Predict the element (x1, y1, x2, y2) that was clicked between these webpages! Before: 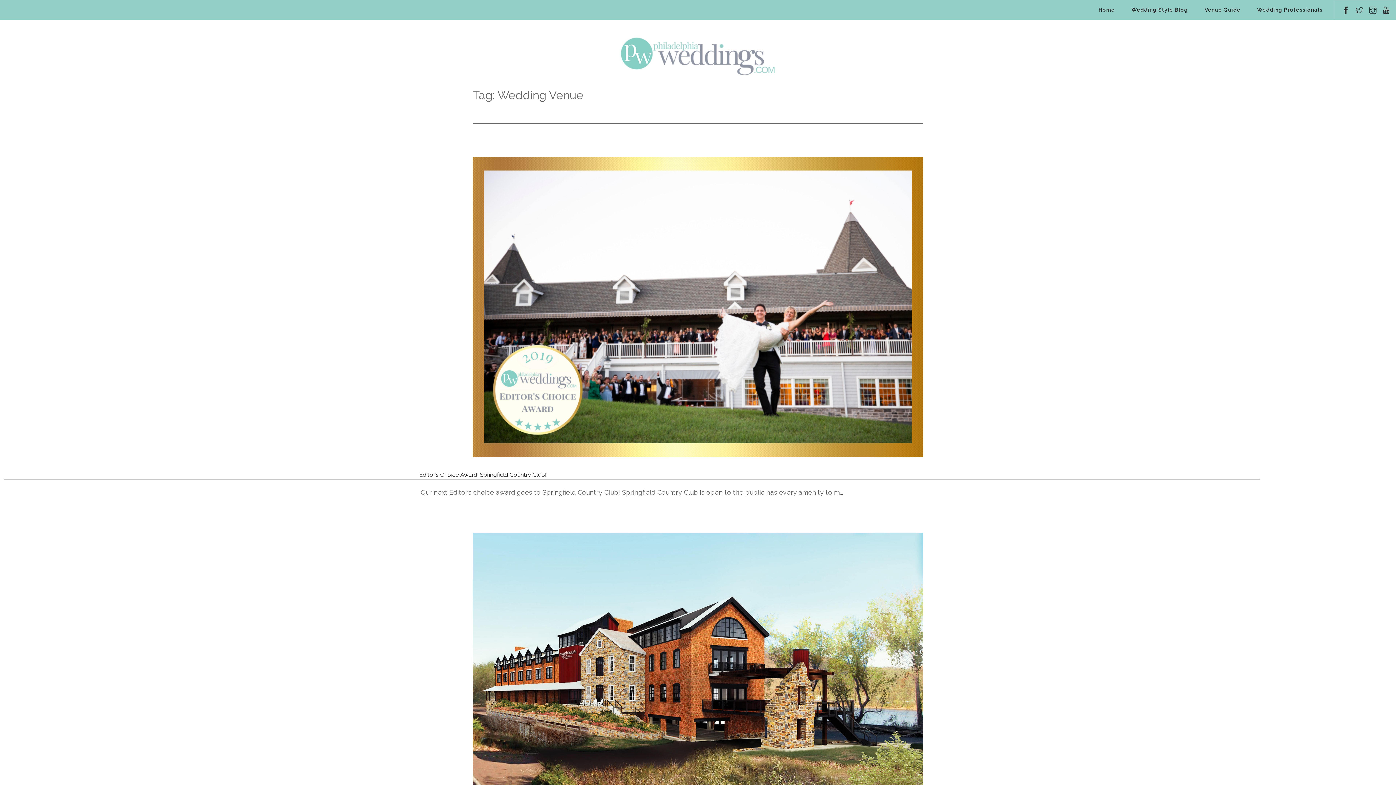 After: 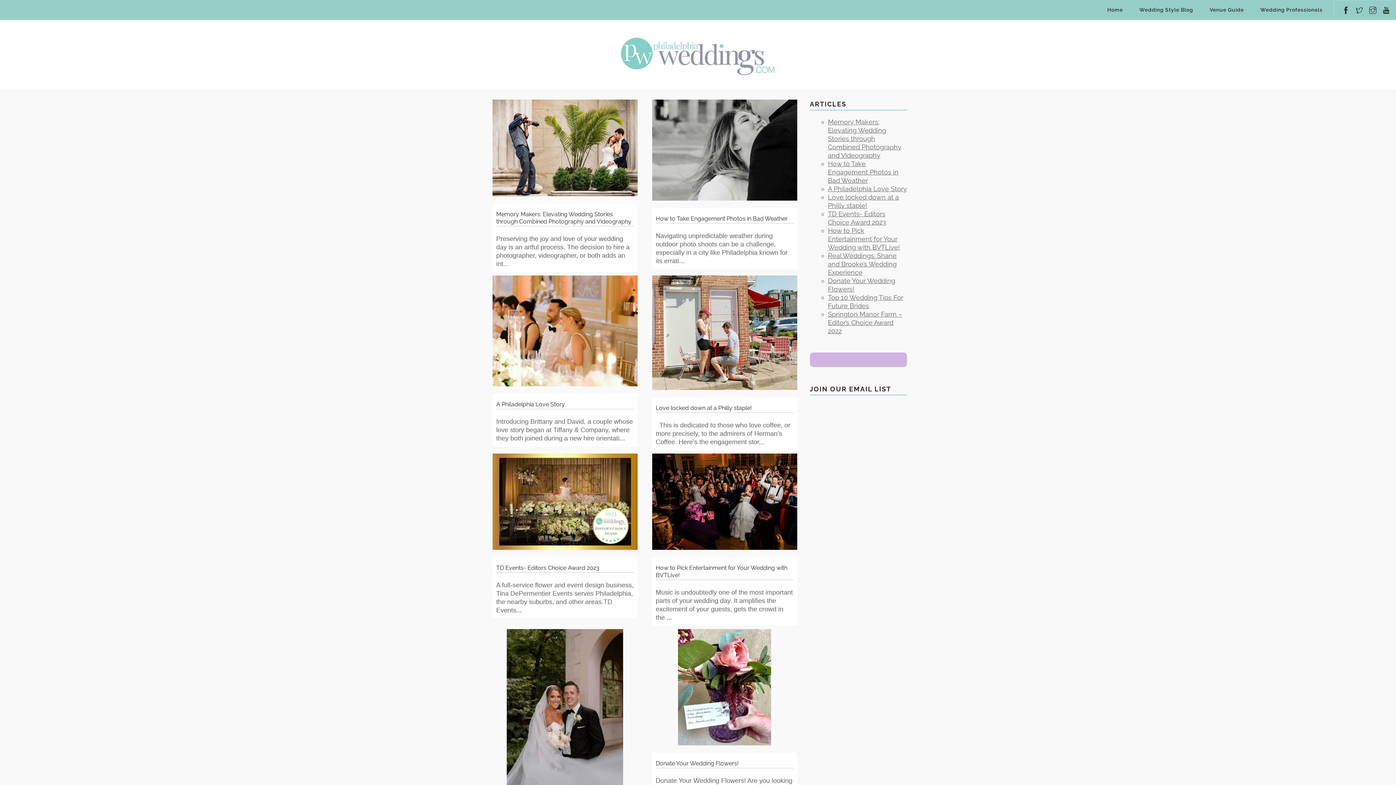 Action: label: Wedding Style Blog bbox: (1126, 0, 1193, 20)